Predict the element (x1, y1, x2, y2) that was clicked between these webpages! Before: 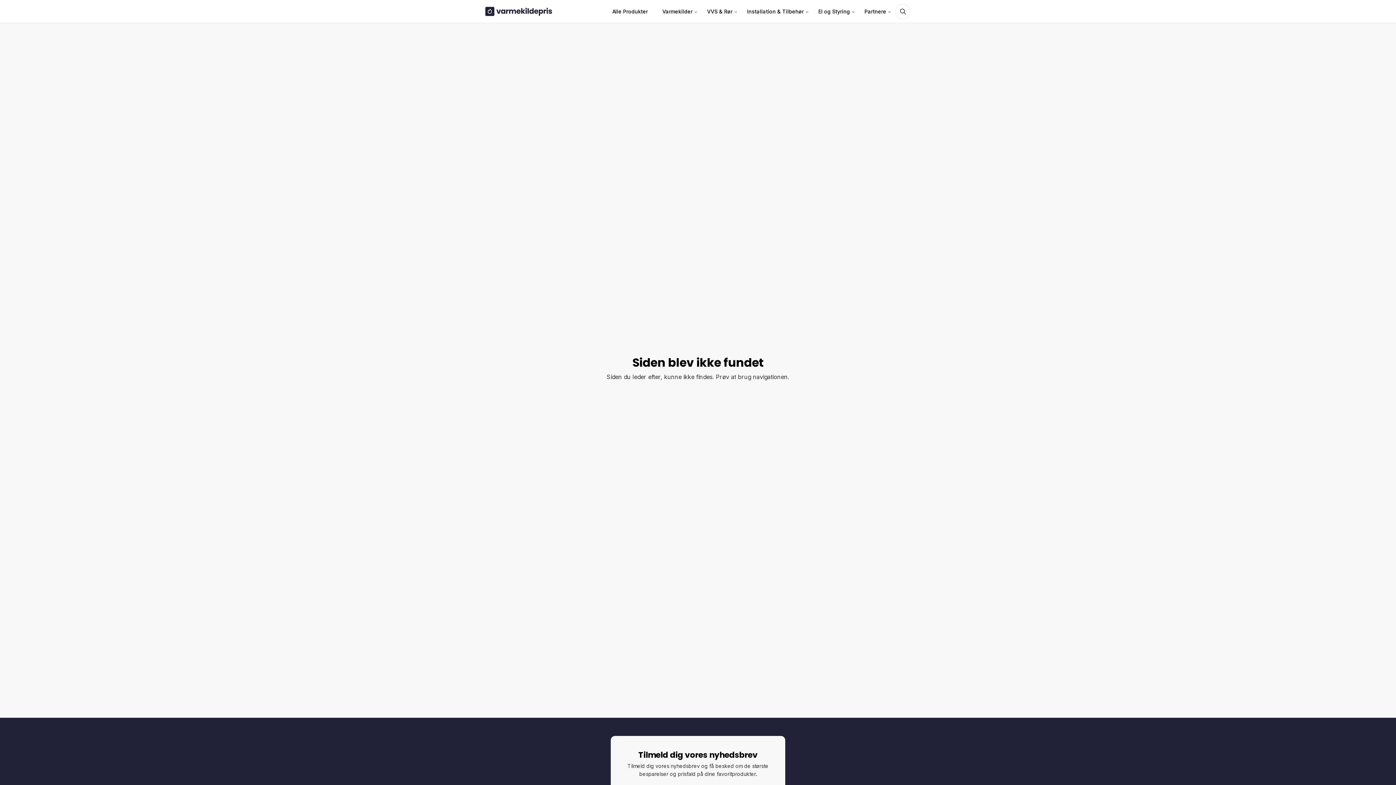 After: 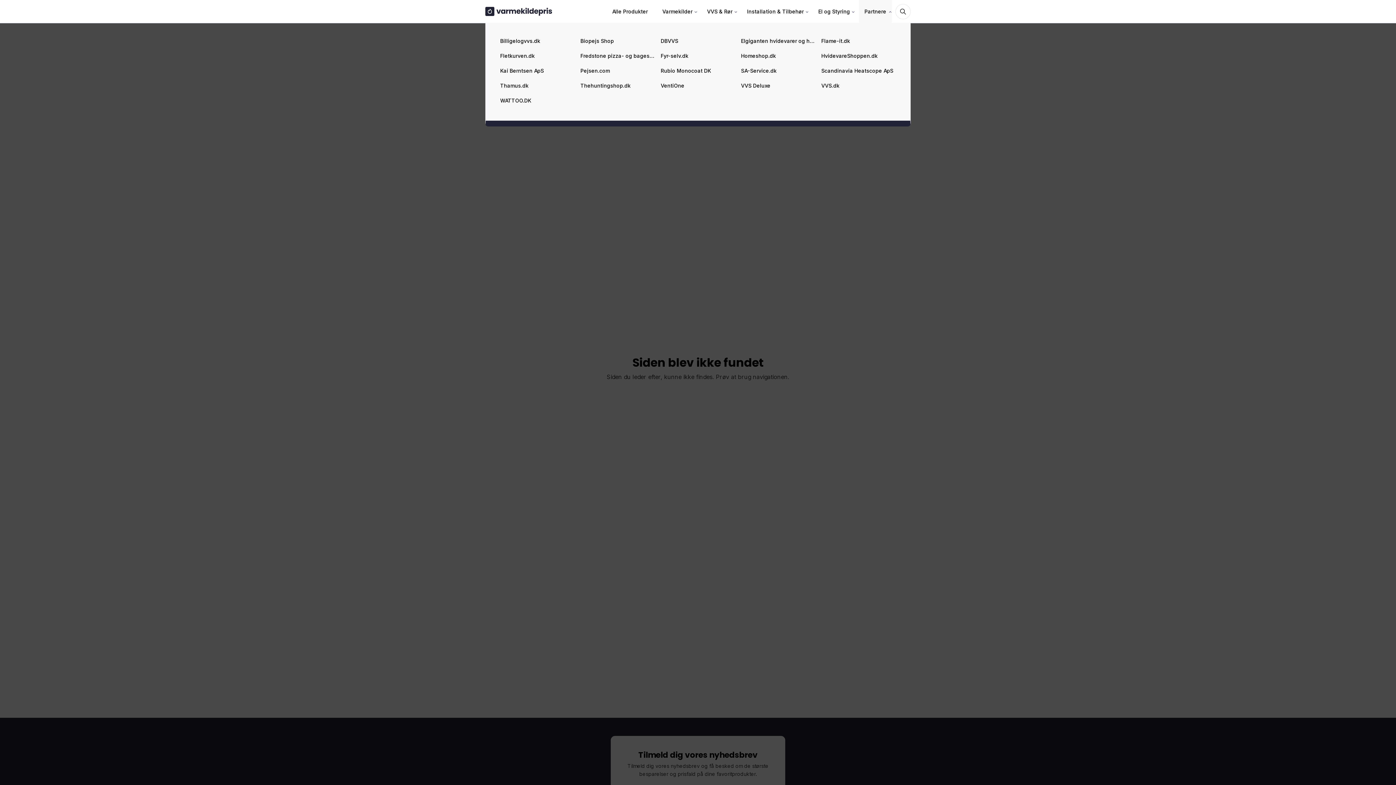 Action: label: Partnere bbox: (859, 0, 892, 22)